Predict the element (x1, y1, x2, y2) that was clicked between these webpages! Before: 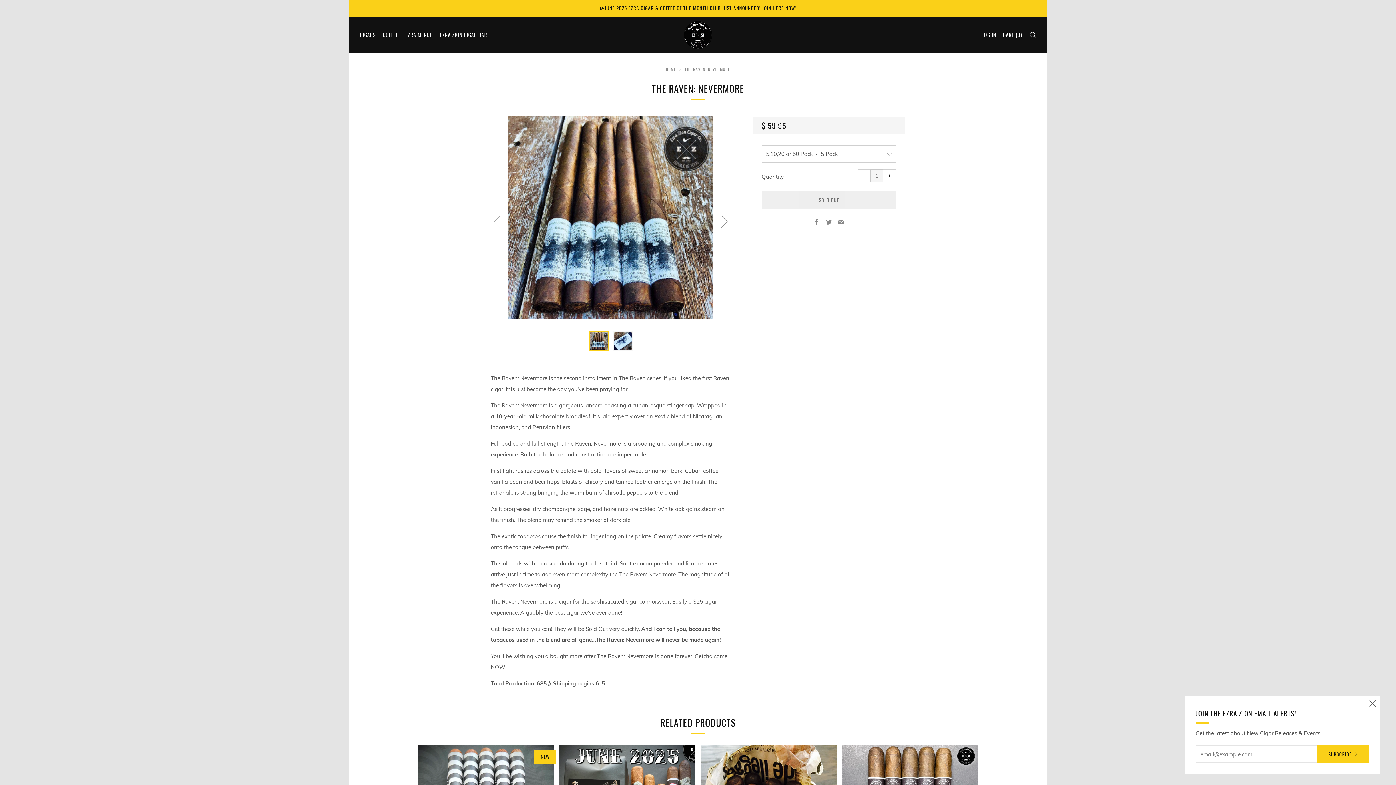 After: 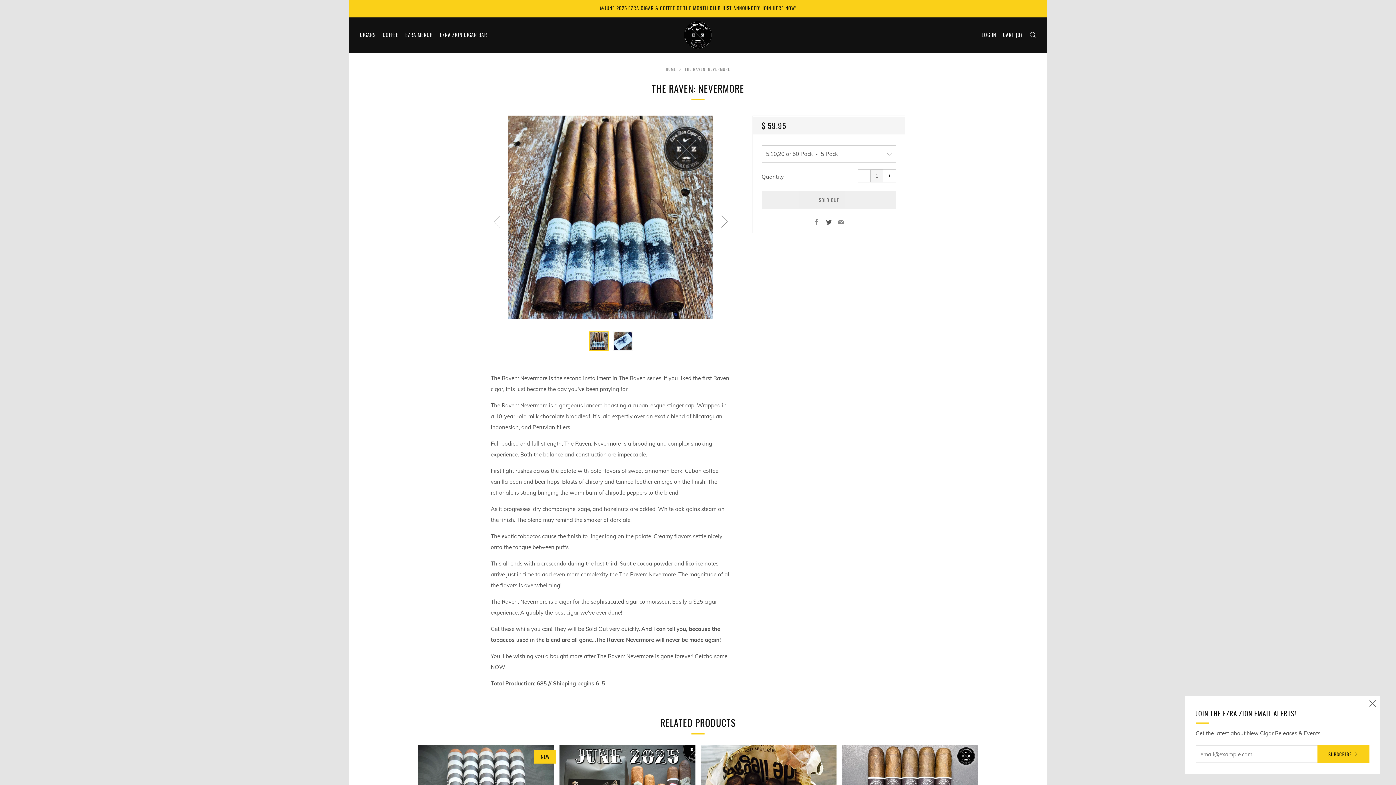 Action: bbox: (826, 218, 832, 226) label: Twitter